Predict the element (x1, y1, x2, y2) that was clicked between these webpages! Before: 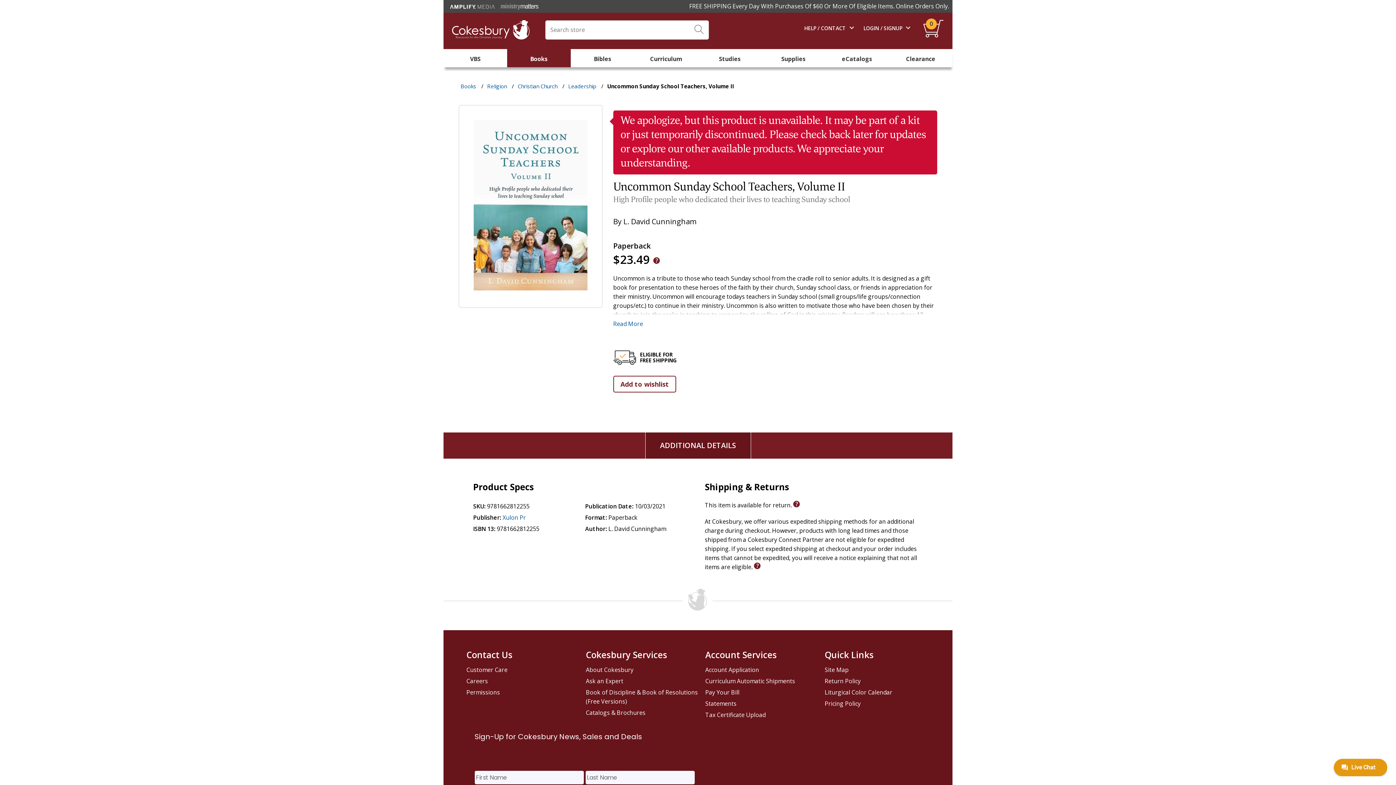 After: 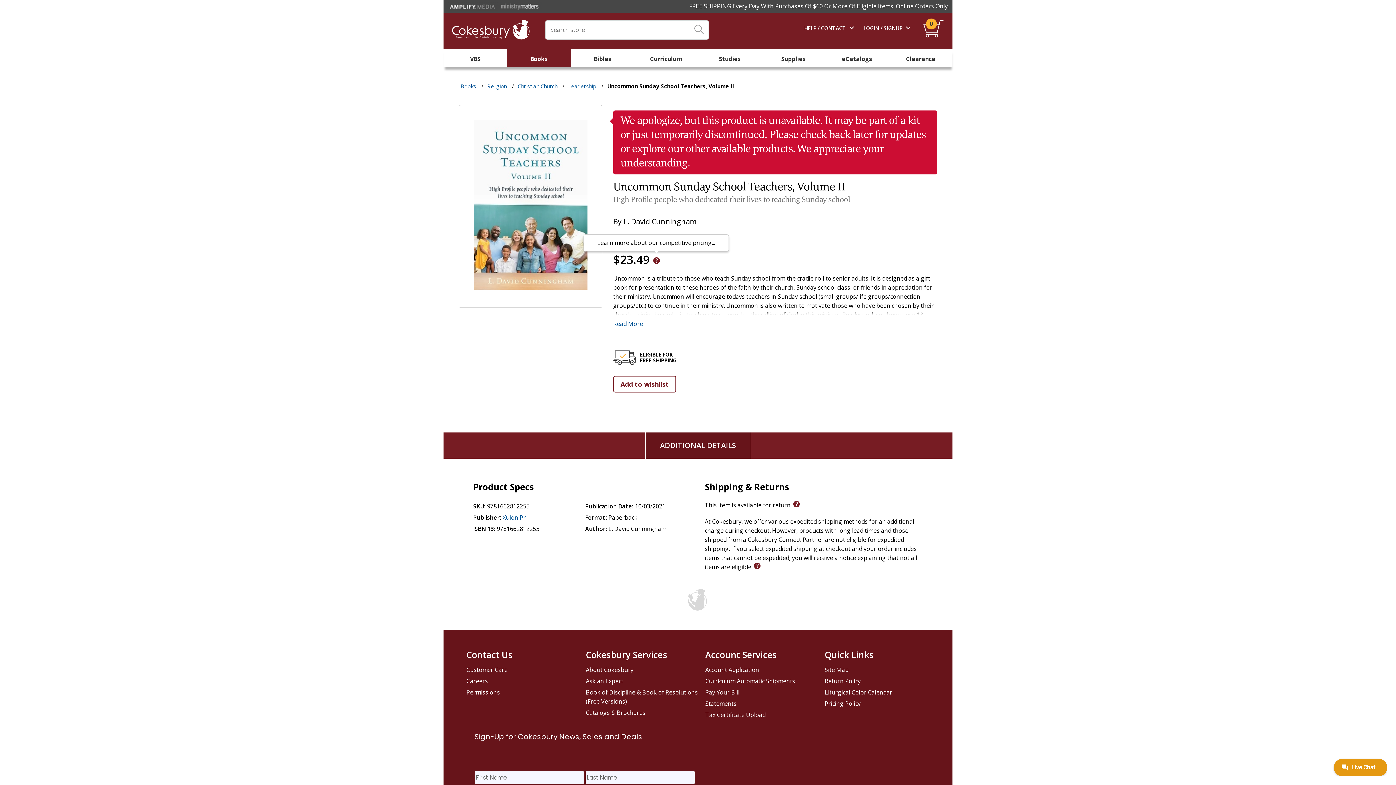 Action: bbox: (653, 257, 659, 265)